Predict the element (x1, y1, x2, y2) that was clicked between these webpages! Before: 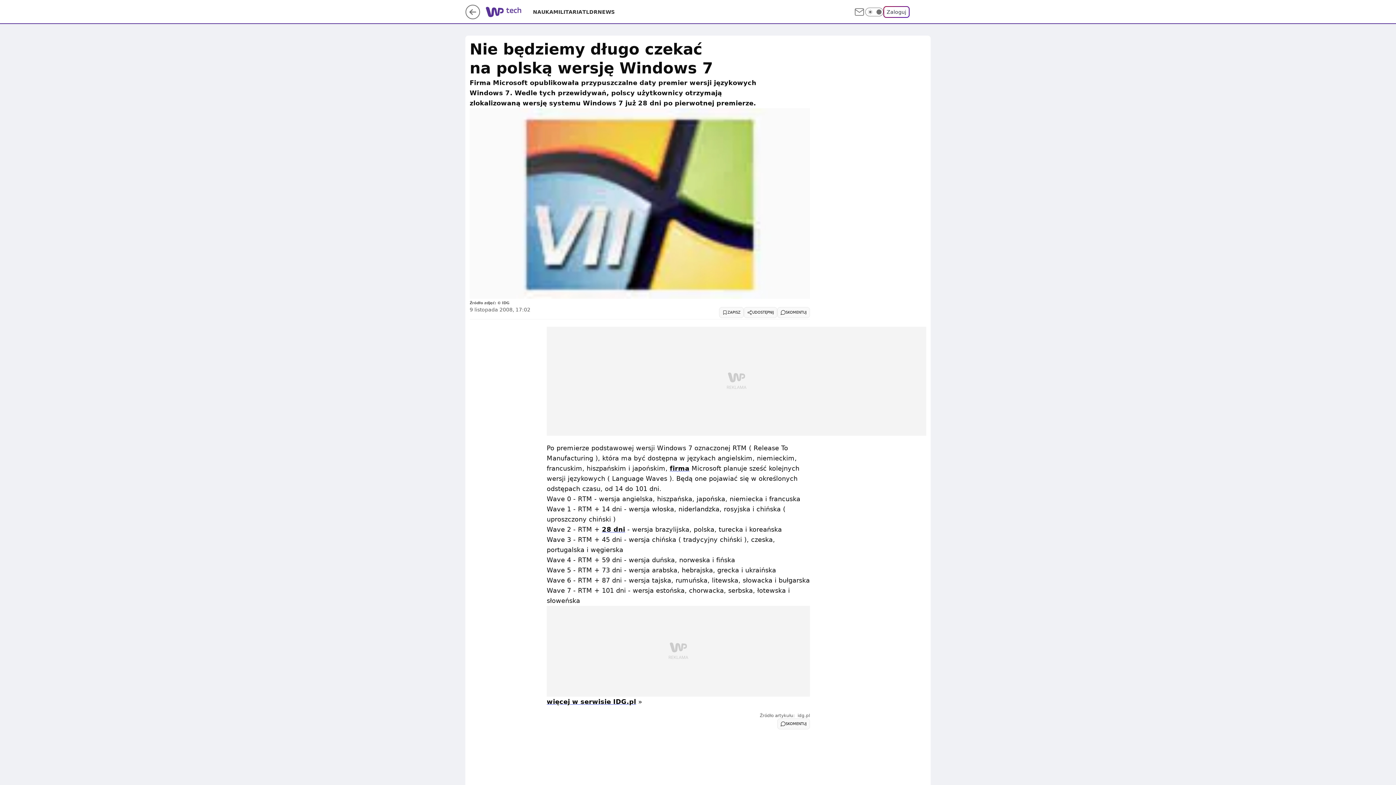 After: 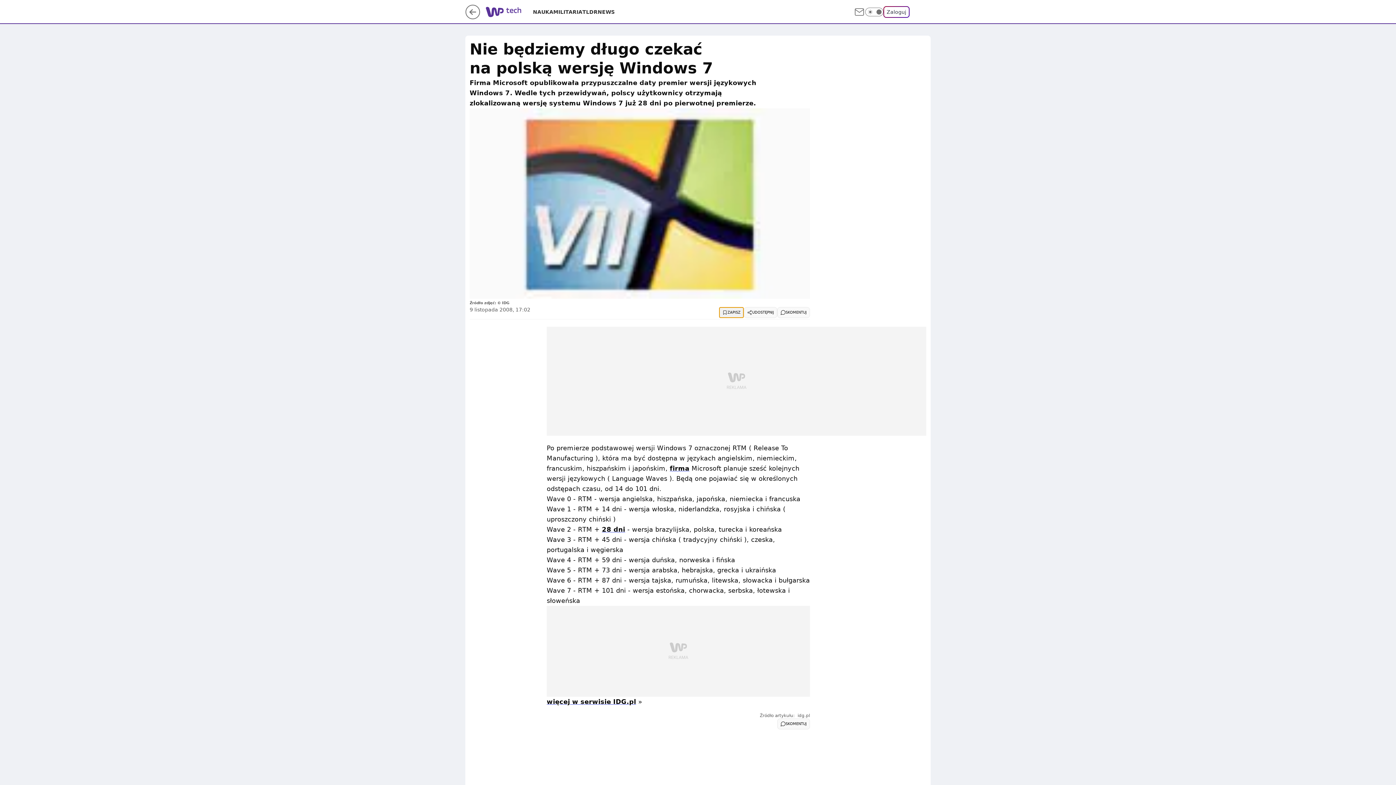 Action: bbox: (719, 307, 744, 318) label: ZAPISZ